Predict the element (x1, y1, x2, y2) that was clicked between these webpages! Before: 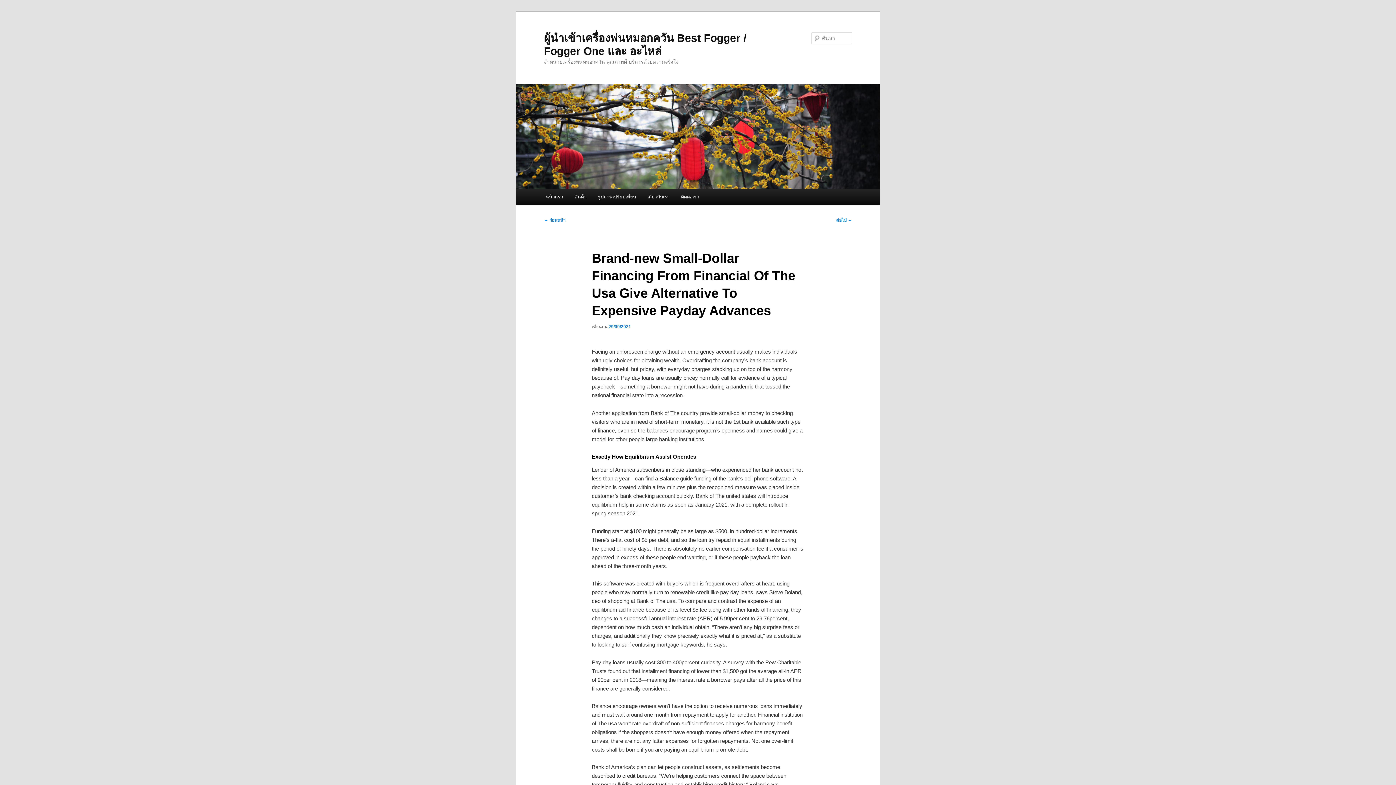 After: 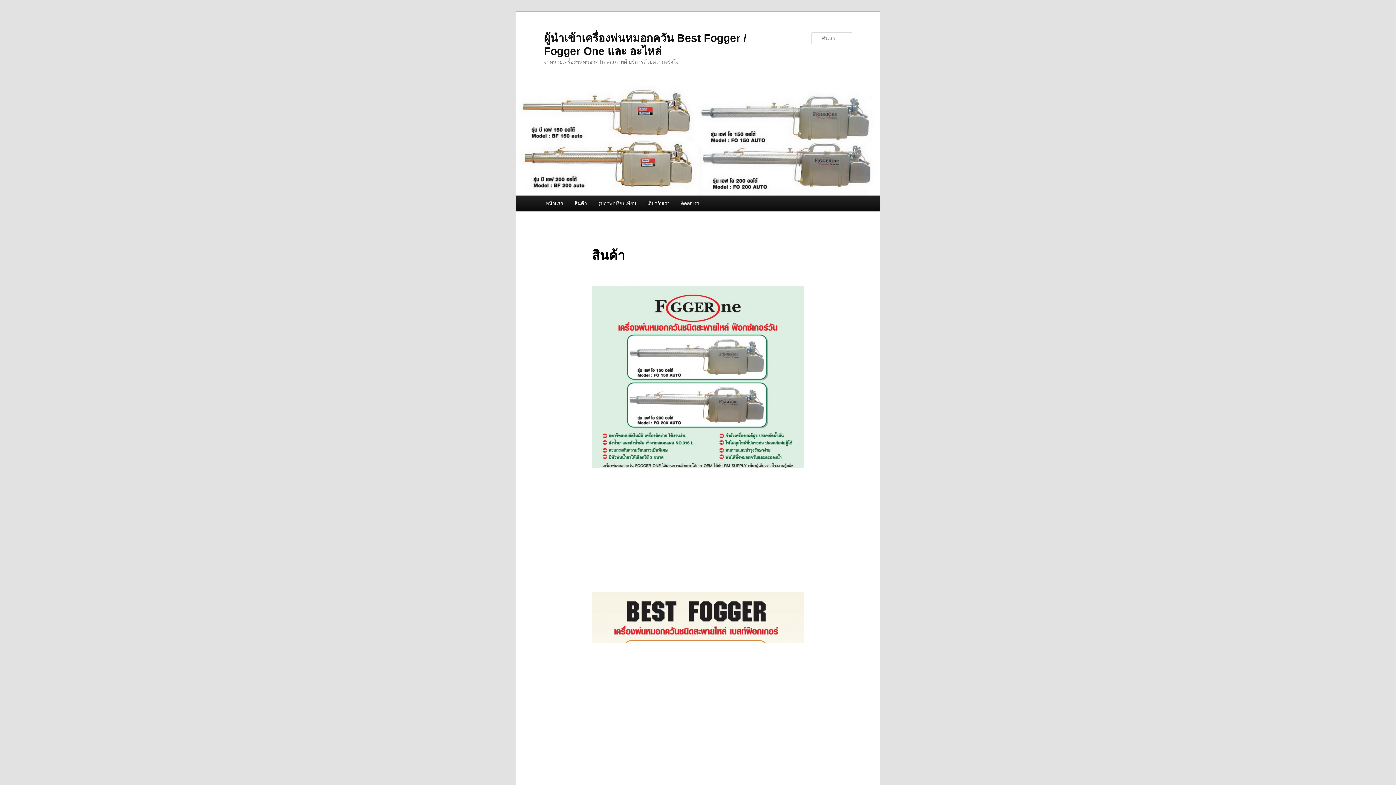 Action: label: สินค้า bbox: (569, 189, 592, 204)